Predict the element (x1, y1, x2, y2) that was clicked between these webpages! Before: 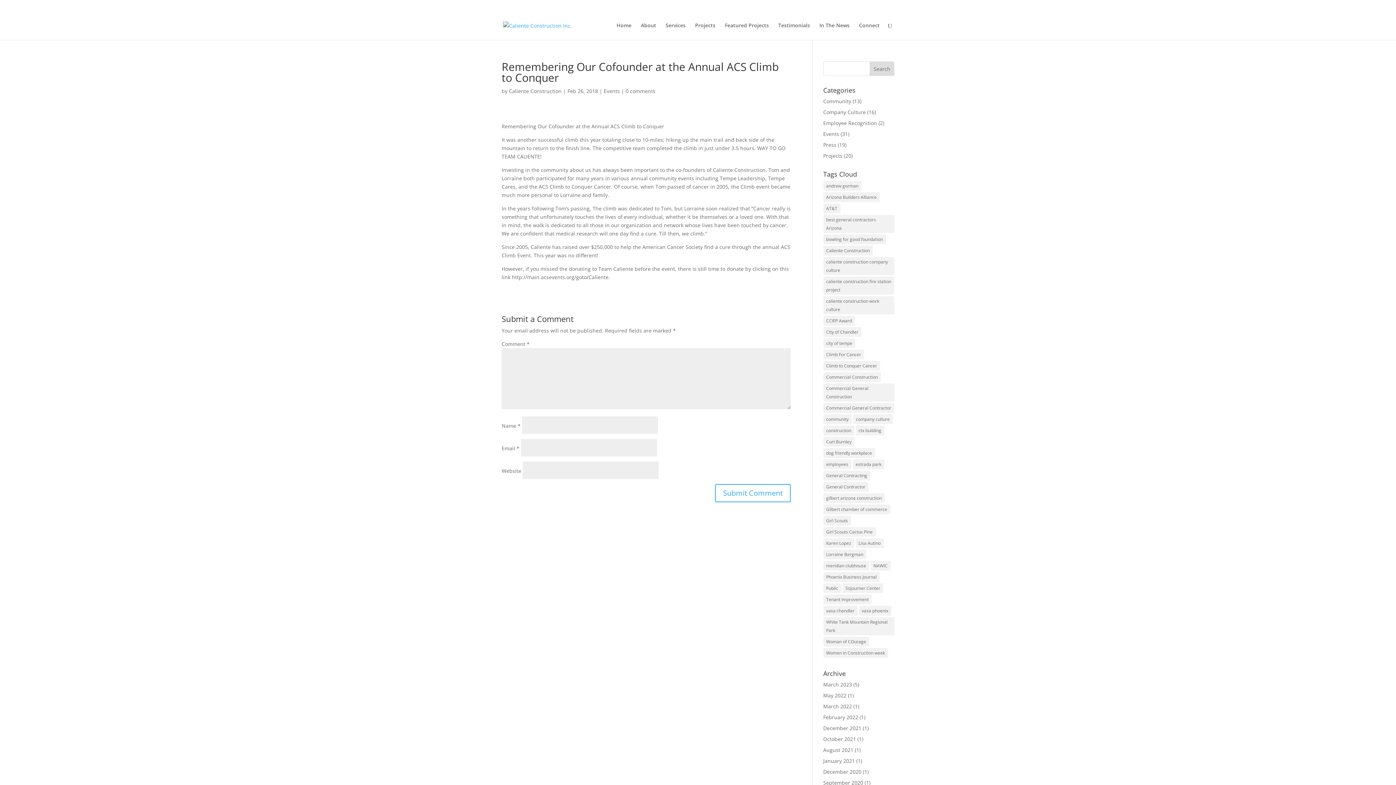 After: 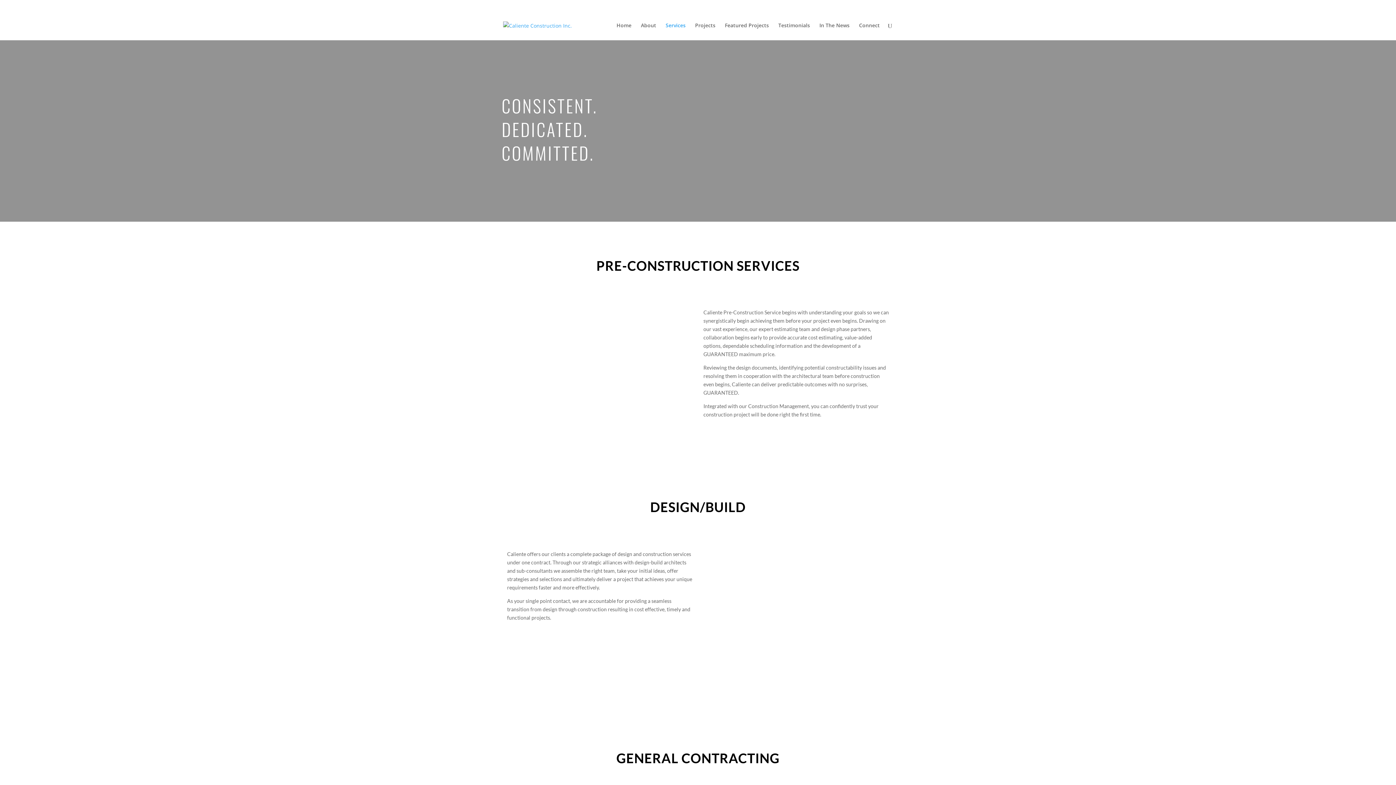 Action: bbox: (665, 22, 685, 40) label: Services